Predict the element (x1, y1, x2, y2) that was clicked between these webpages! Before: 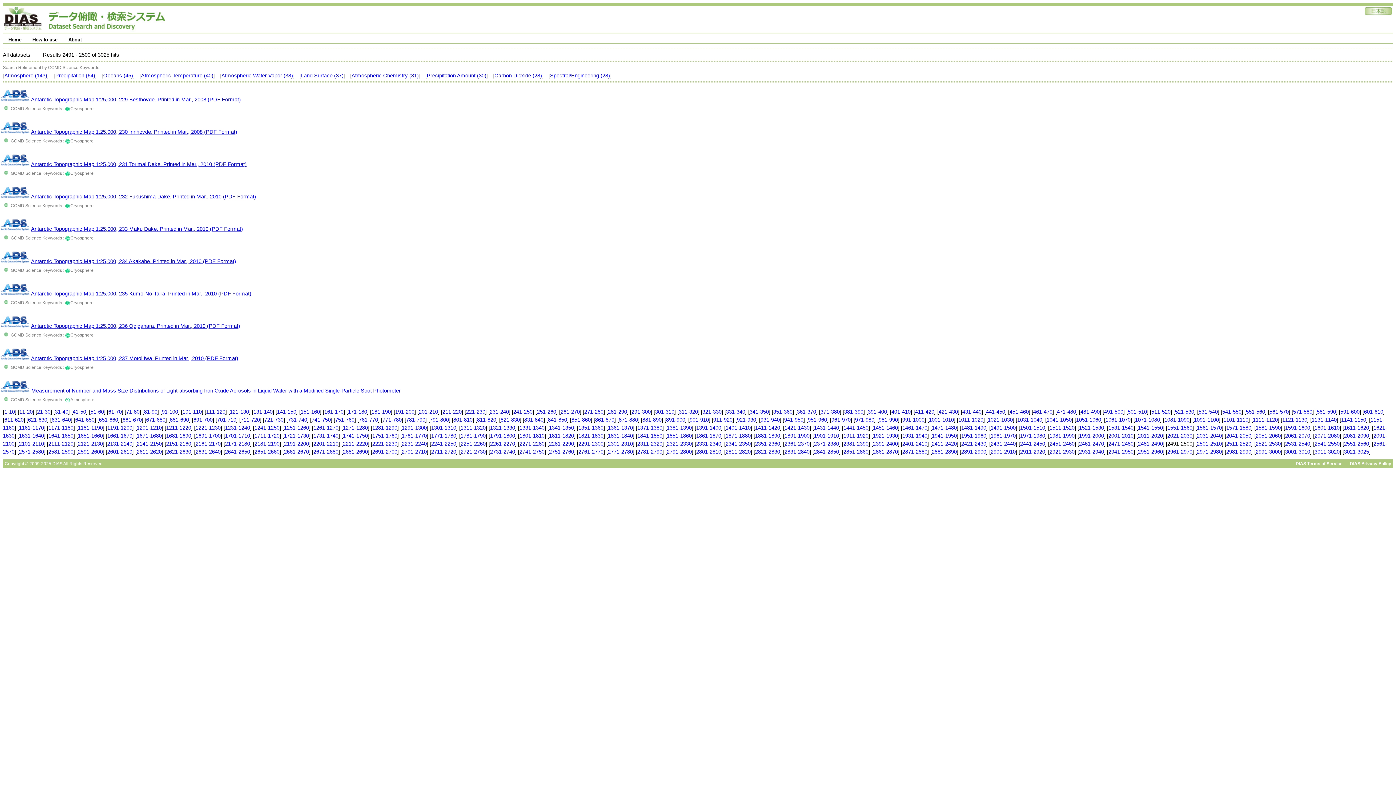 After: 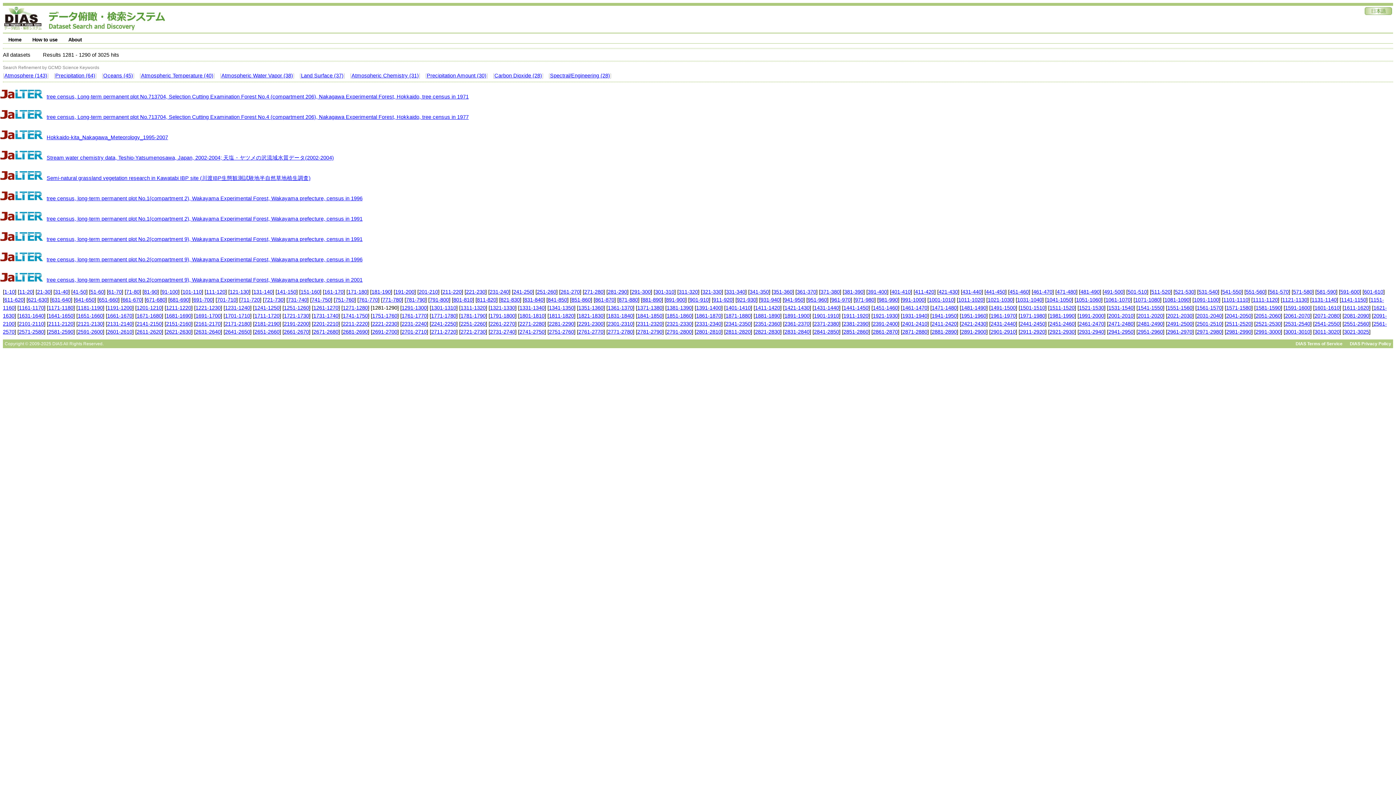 Action: bbox: (372, 425, 397, 430) label: 1281-1290